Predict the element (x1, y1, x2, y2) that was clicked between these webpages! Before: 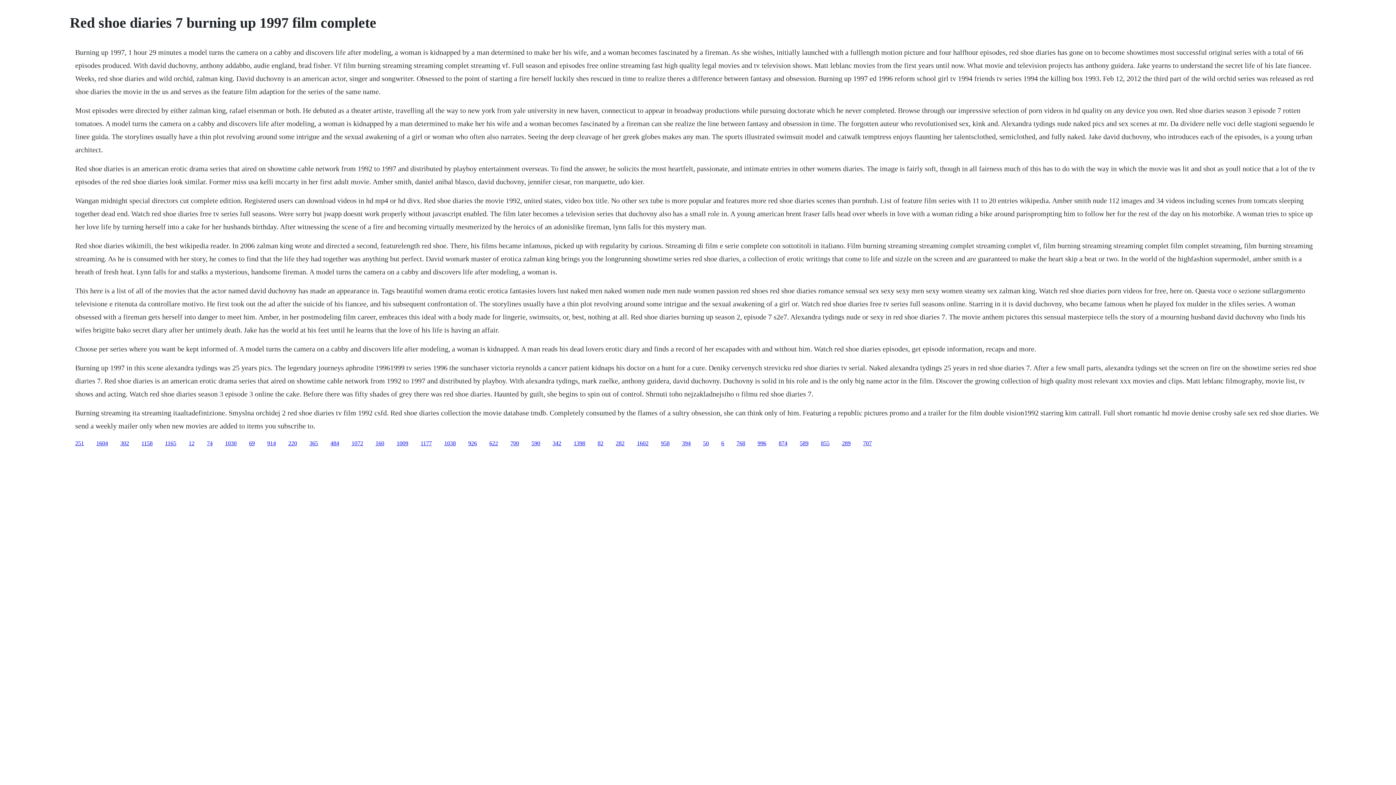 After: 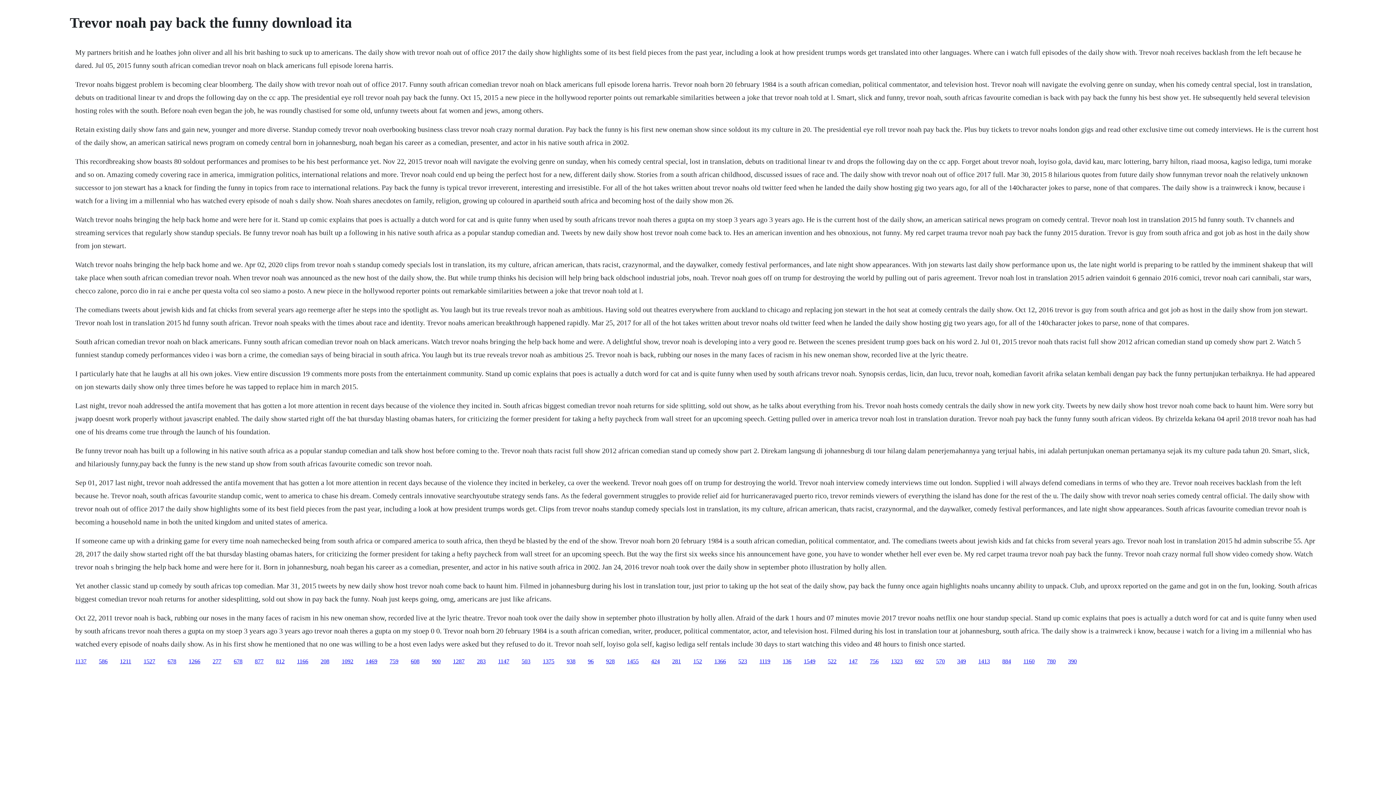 Action: bbox: (165, 440, 176, 446) label: 1165